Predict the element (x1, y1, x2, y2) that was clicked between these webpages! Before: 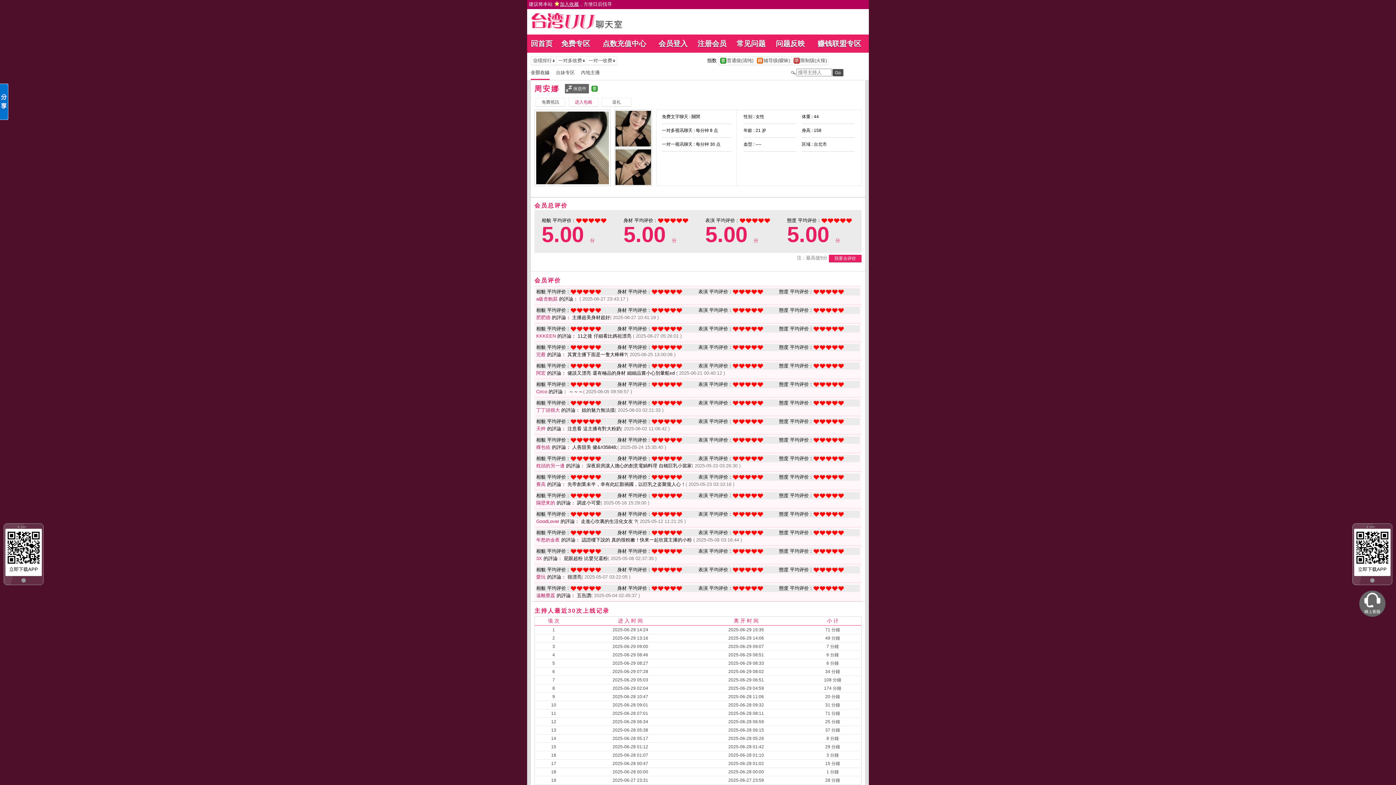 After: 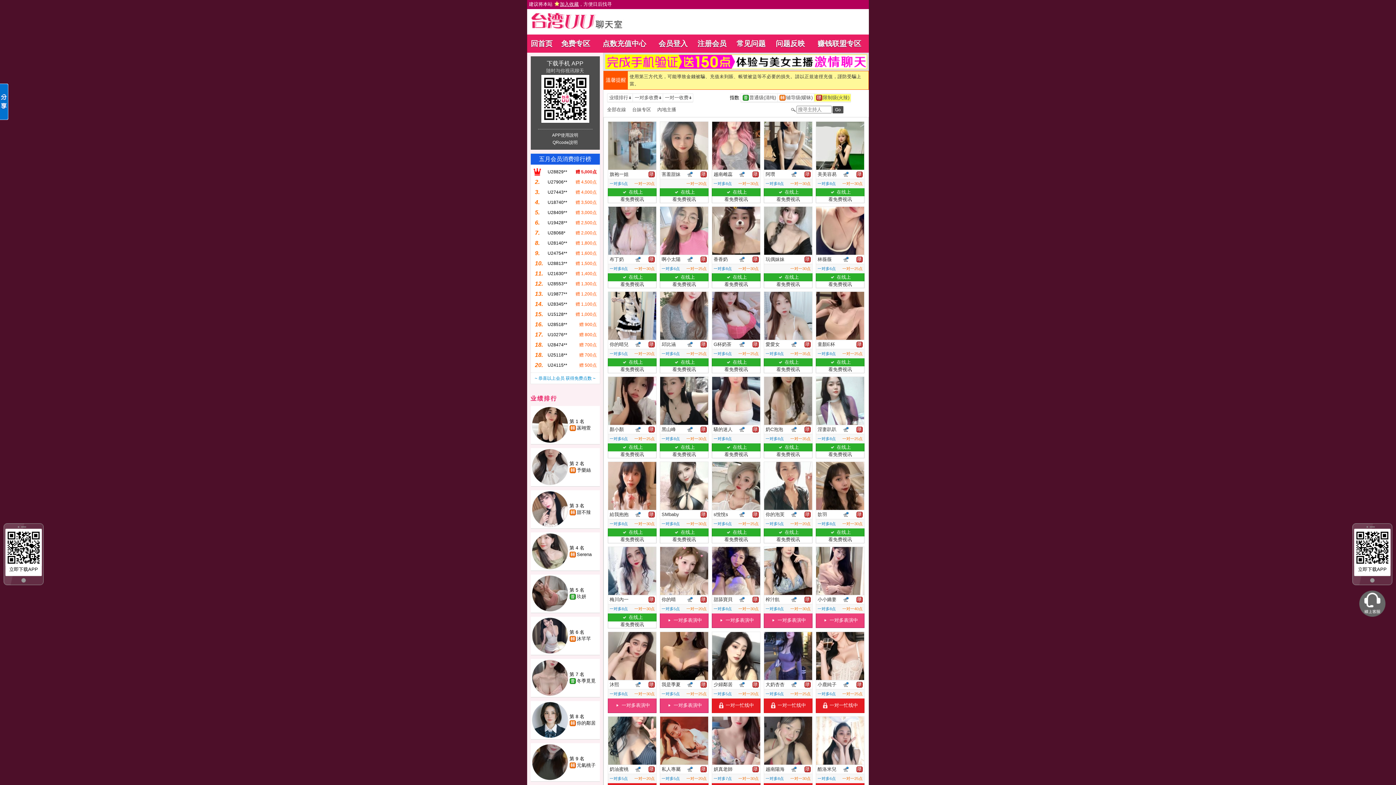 Action: label: 		限制级(火辣)	 bbox: (791, 57, 828, 64)